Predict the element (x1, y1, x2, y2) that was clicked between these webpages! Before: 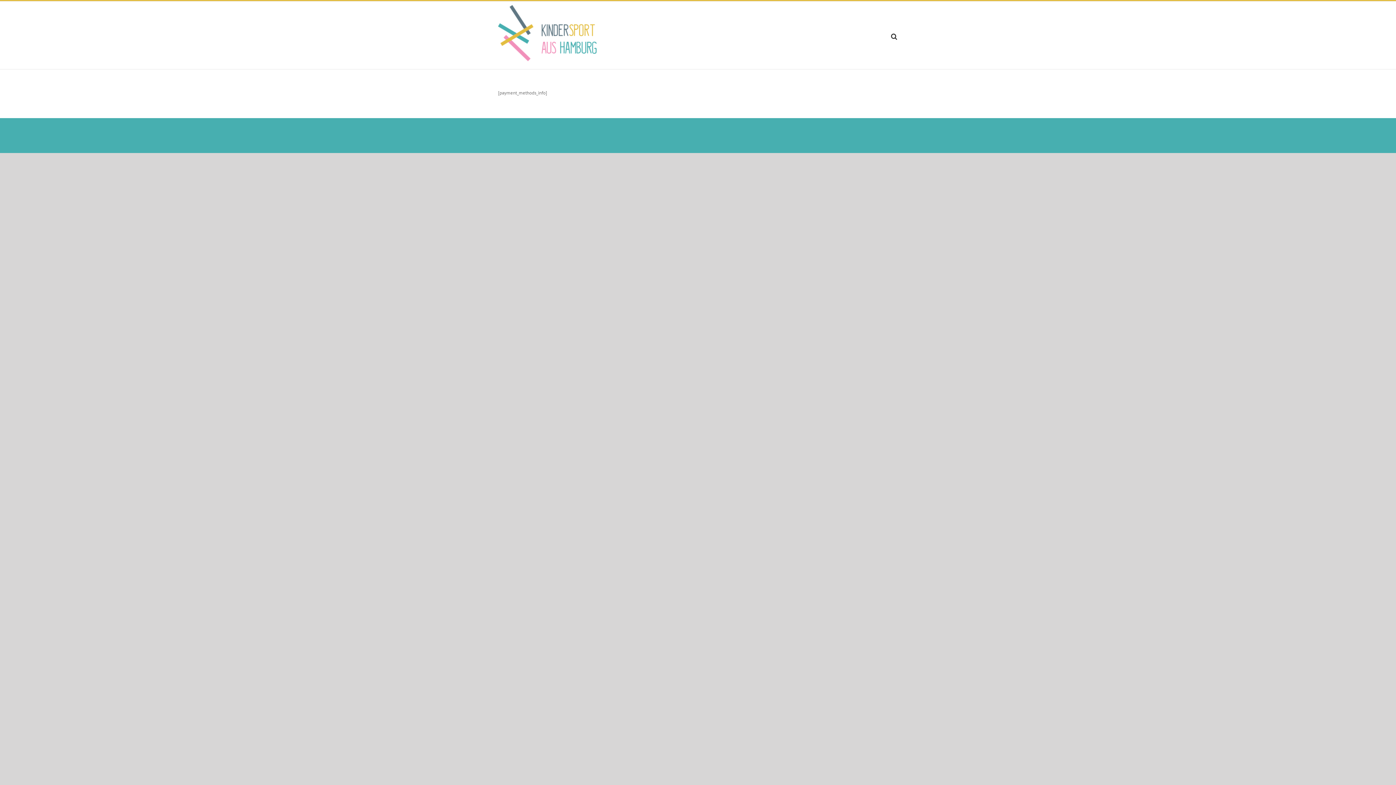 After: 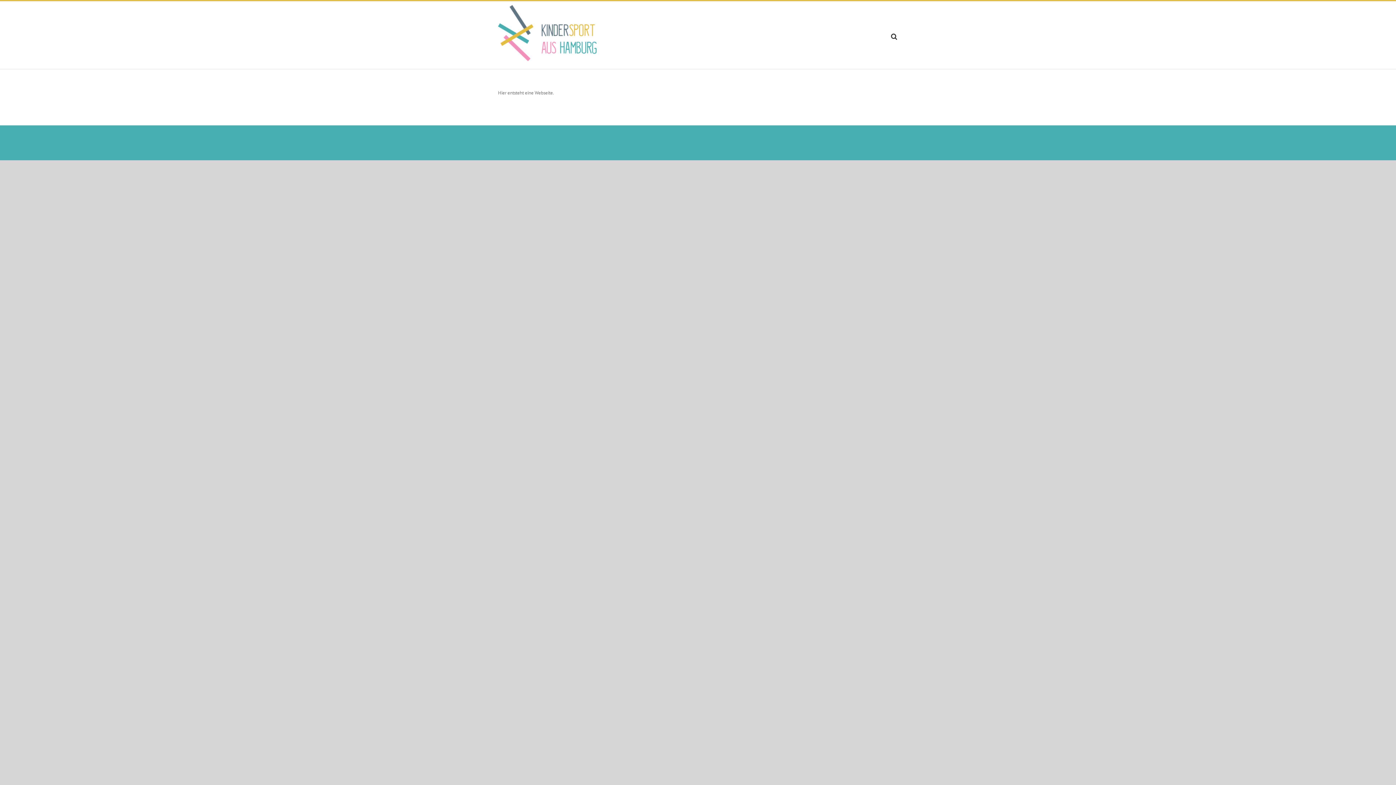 Action: bbox: (498, 5, 604, 65)